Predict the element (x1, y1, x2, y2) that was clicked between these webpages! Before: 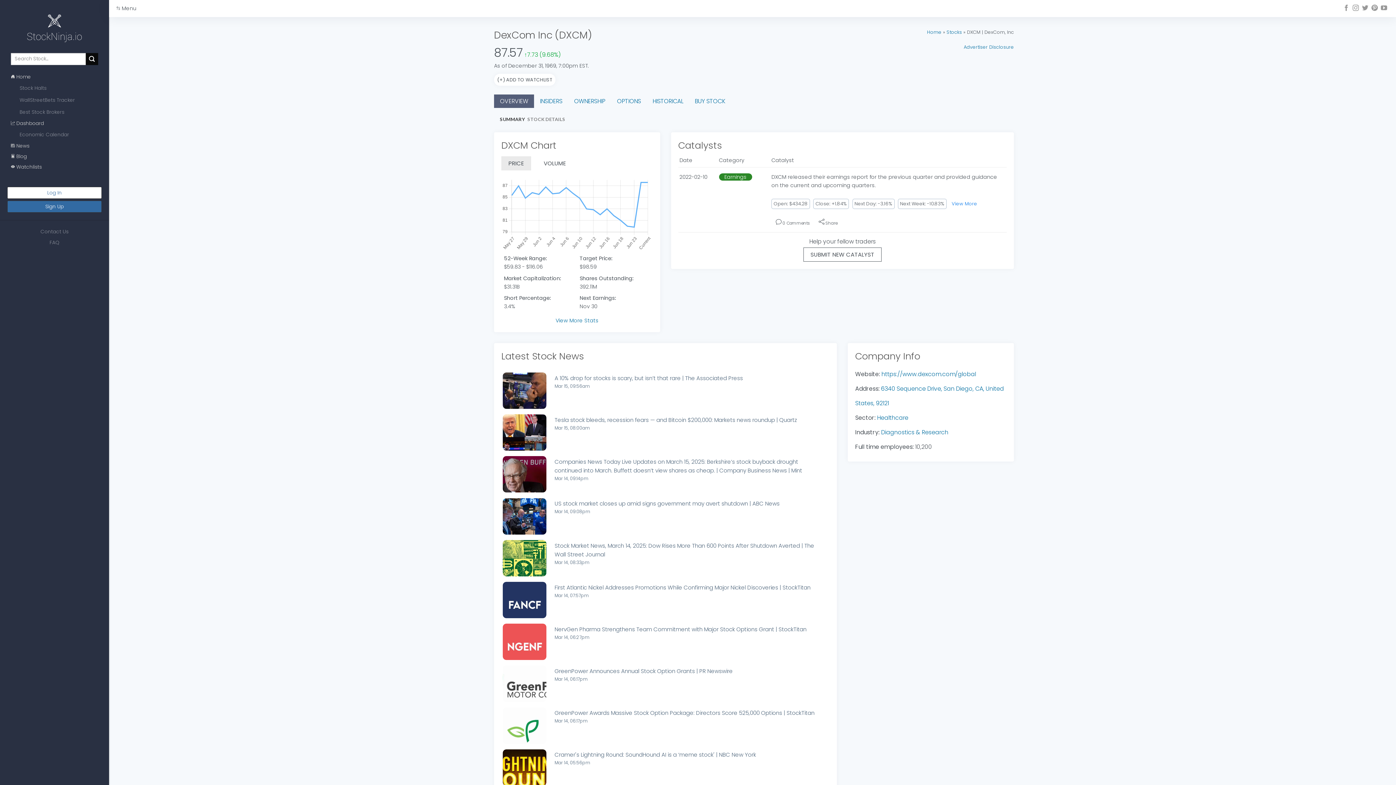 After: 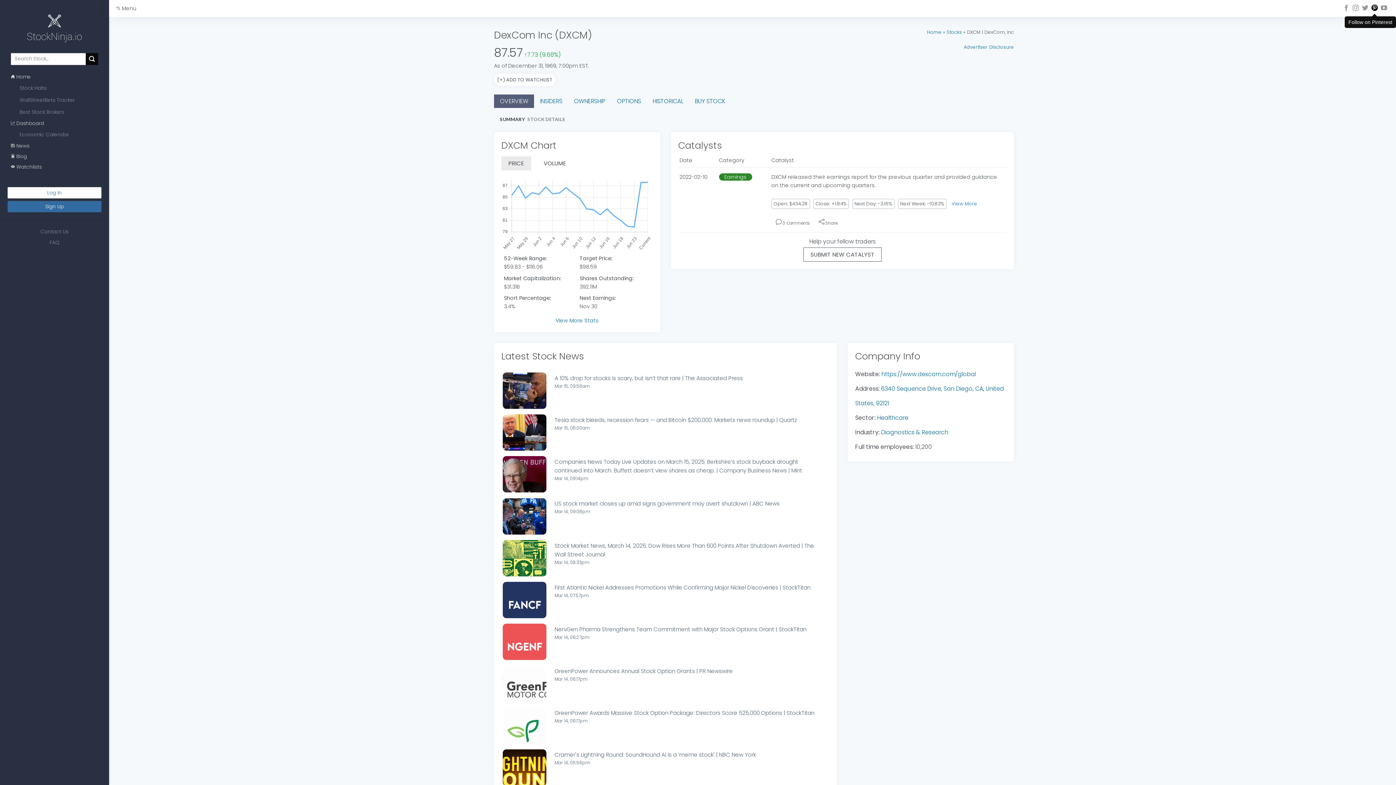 Action: label: Follow on Pinterest bbox: (1371, 4, 1378, 12)